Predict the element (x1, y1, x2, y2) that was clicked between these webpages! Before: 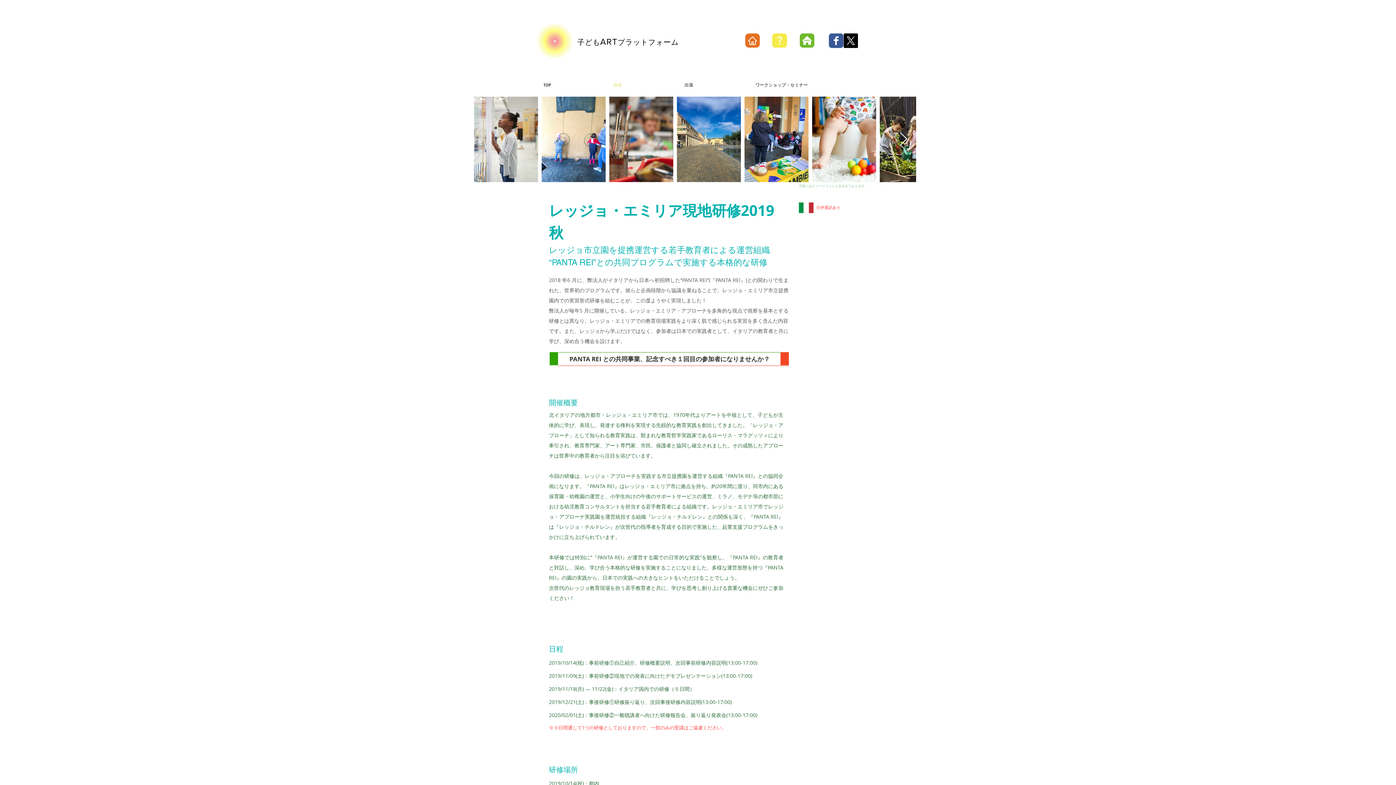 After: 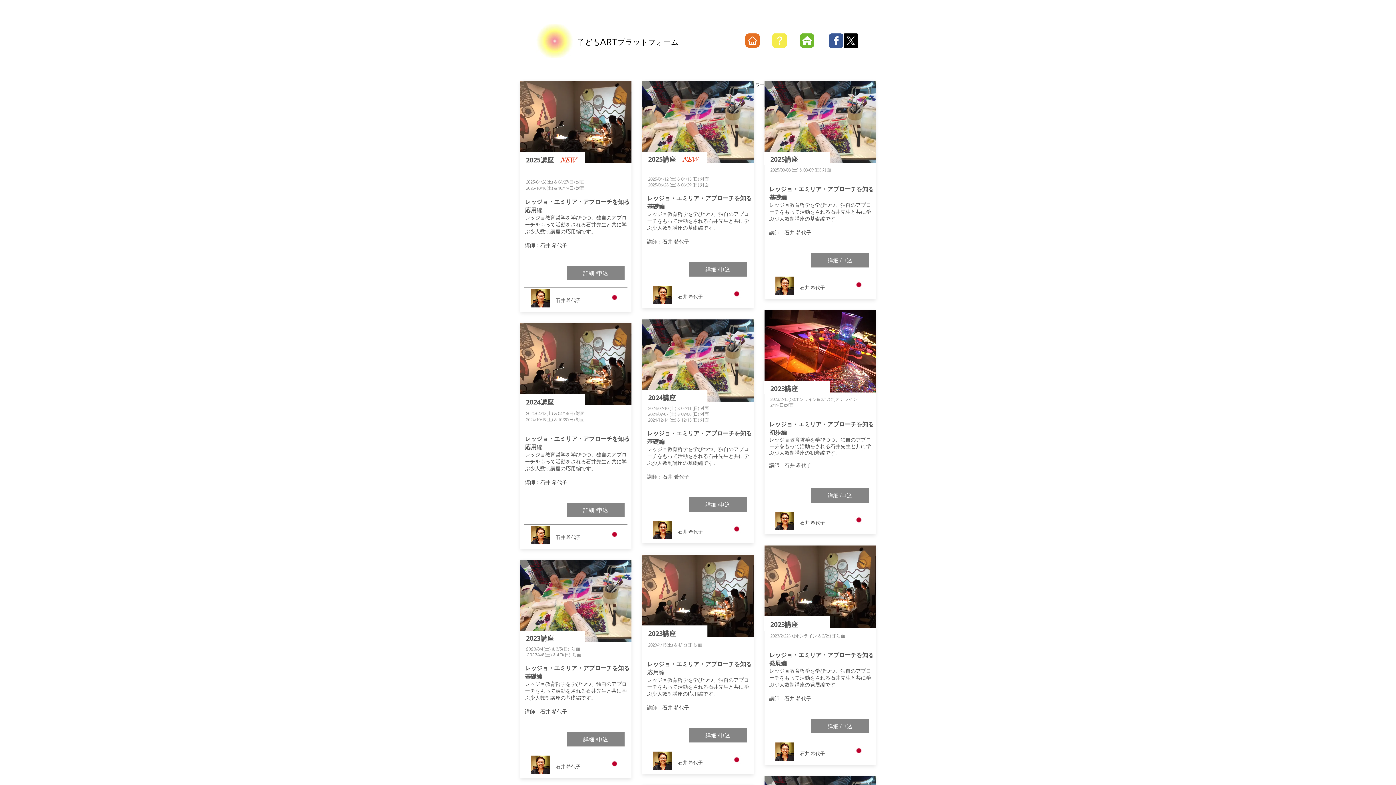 Action: label: 講座 bbox: (606, 77, 677, 93)